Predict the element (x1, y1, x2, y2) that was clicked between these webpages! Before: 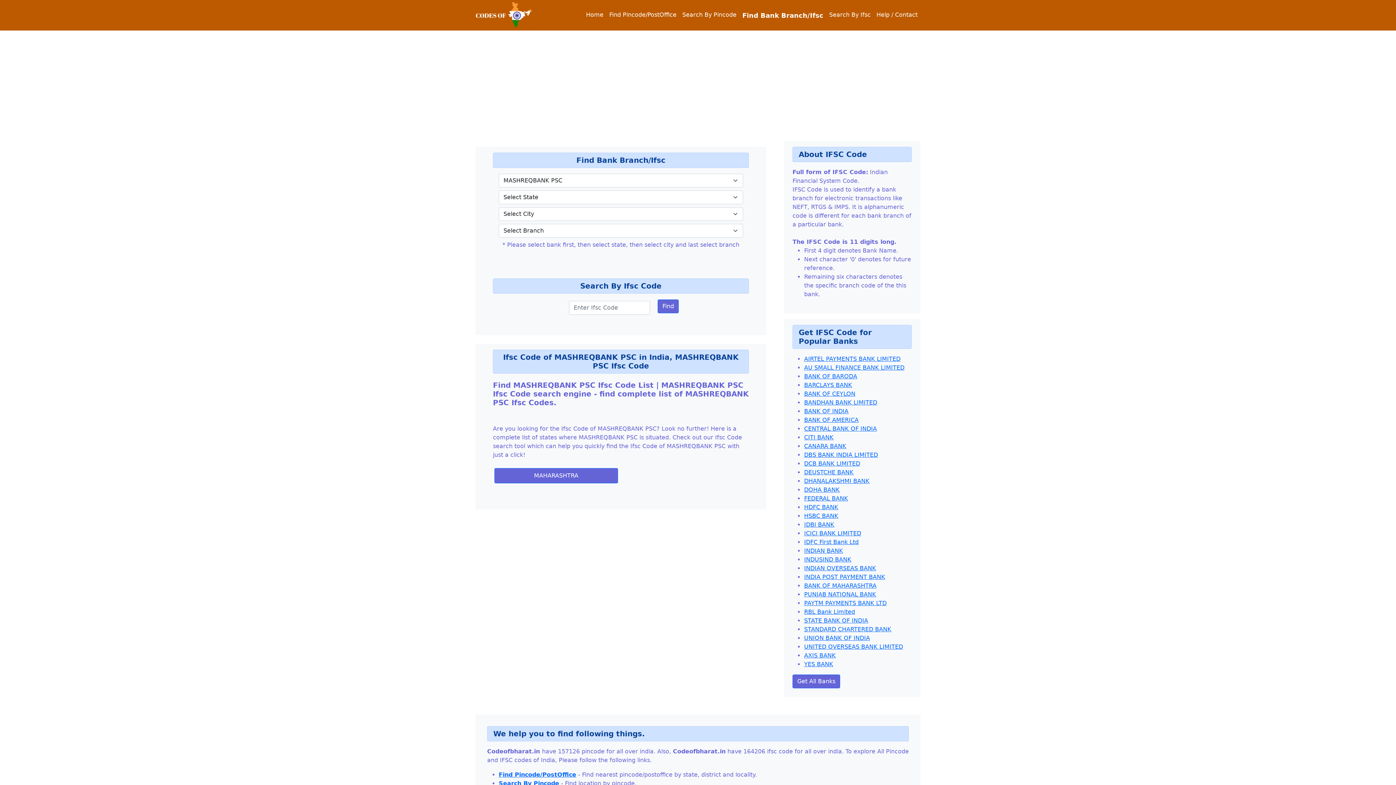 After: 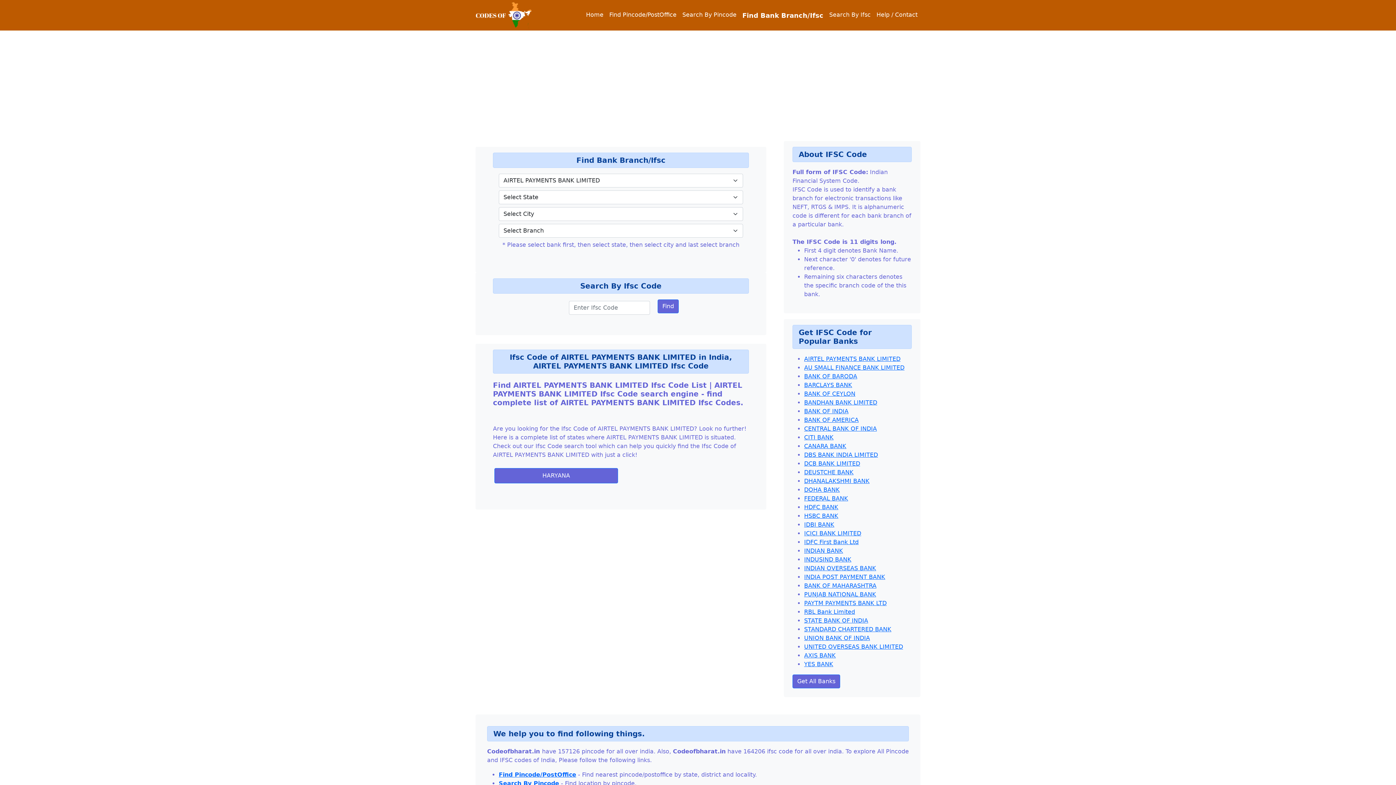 Action: bbox: (804, 355, 900, 362) label: AIRTEL PAYMENTS BANK LIMITED